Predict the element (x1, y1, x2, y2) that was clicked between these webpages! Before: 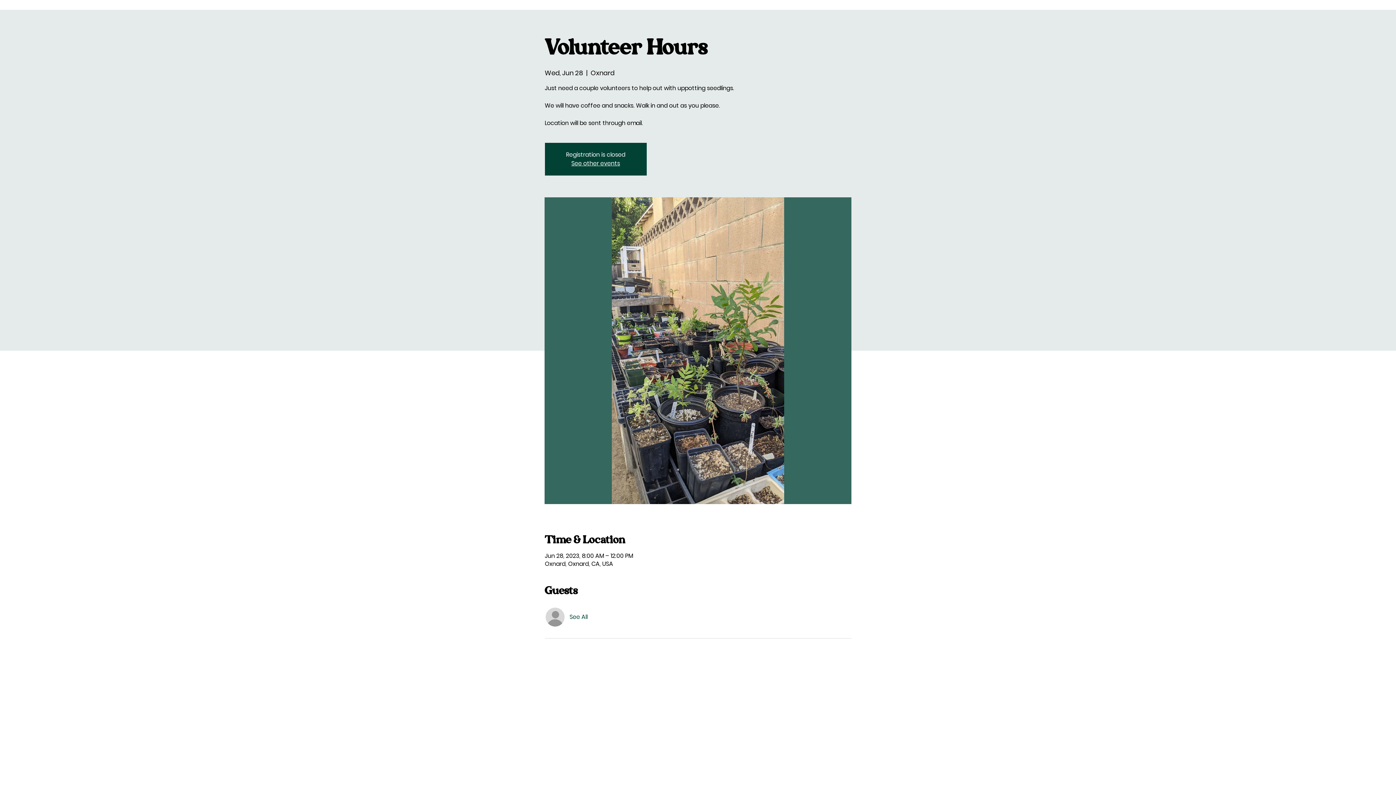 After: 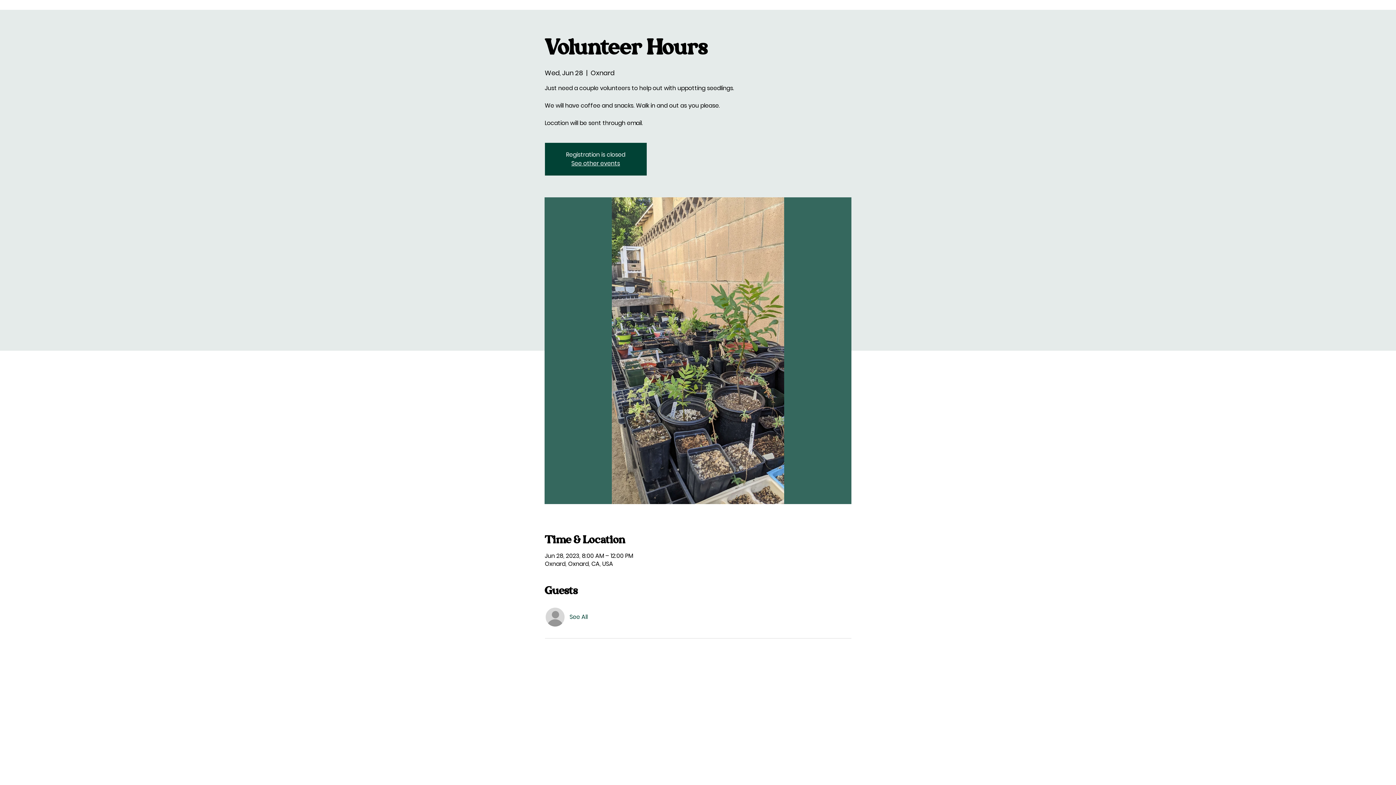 Action: label: See All bbox: (569, 613, 587, 621)